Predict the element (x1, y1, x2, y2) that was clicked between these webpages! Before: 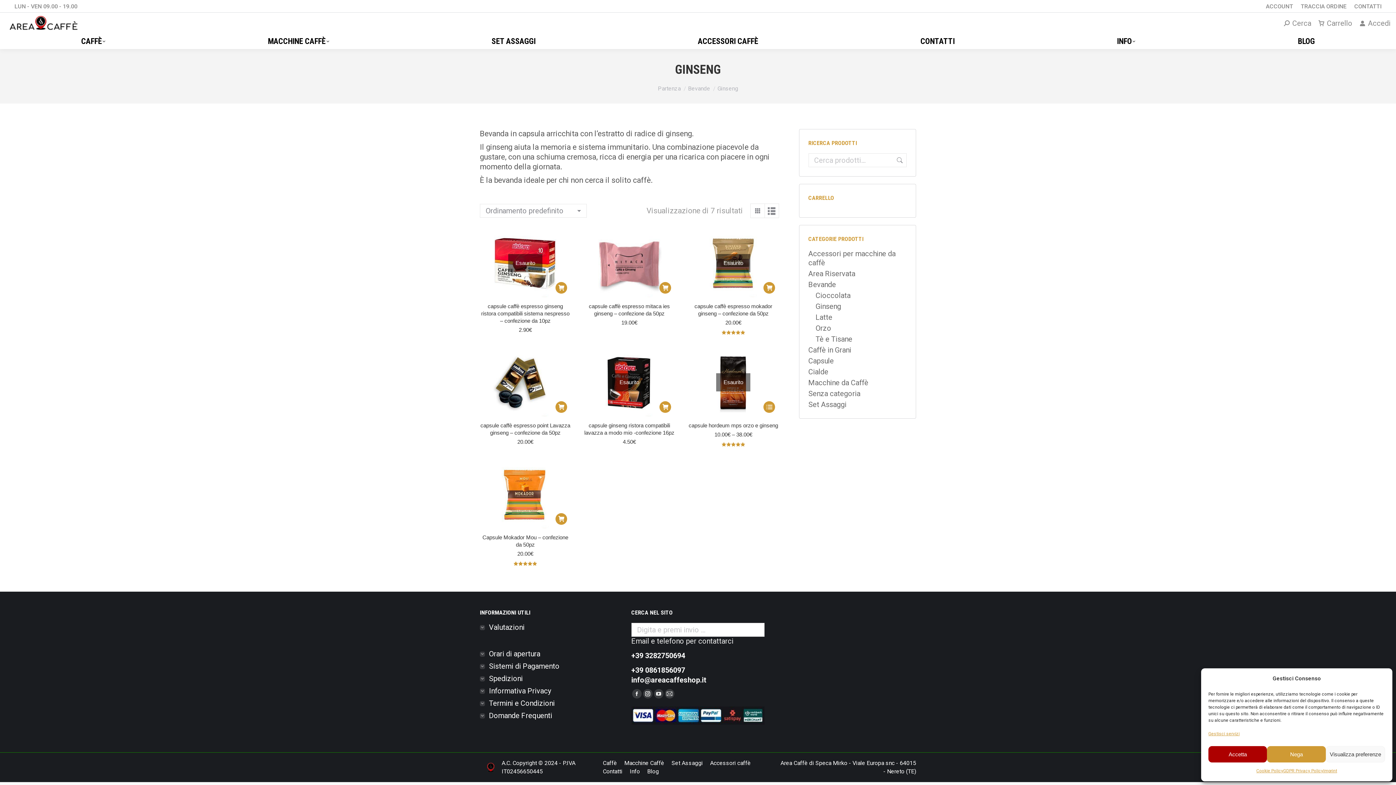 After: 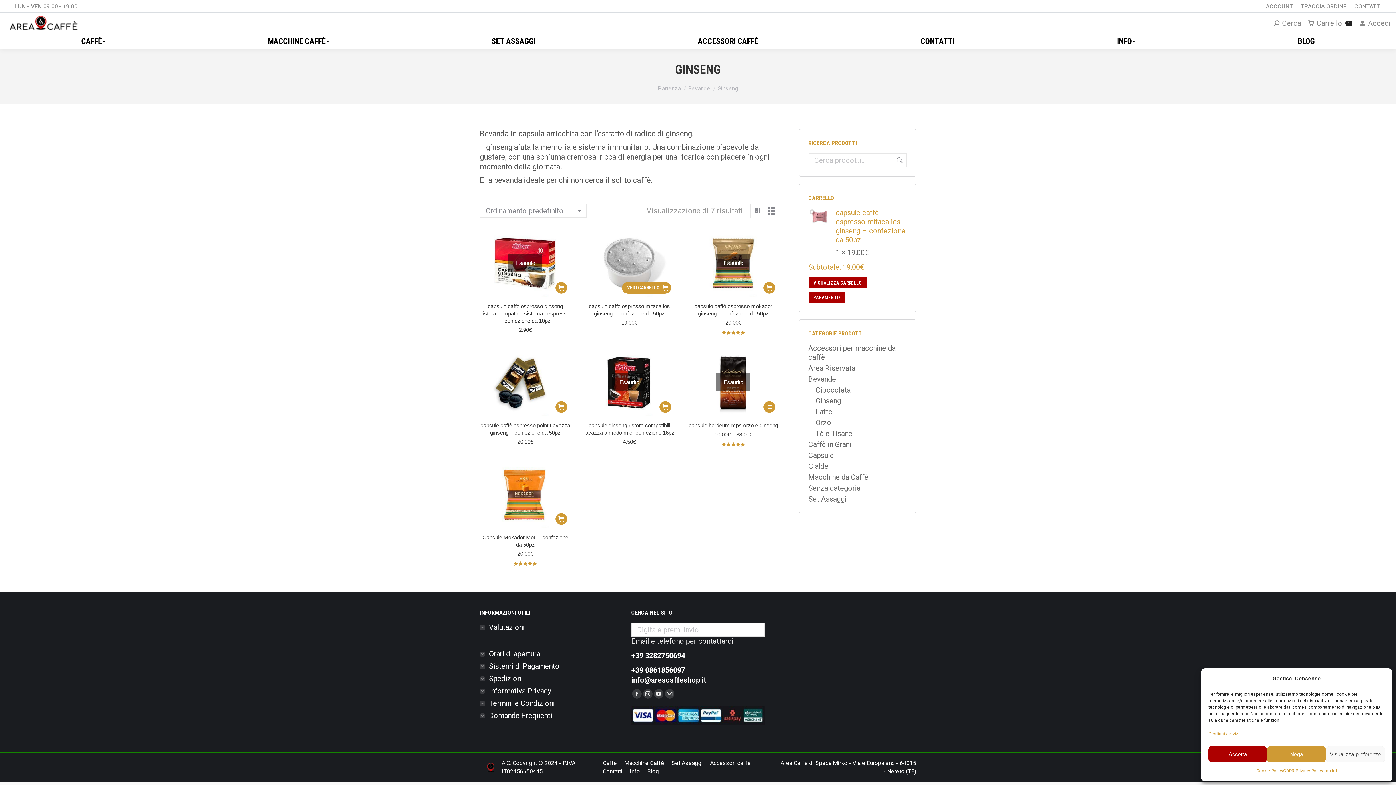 Action: label: Aggiungi al carrello: "capsule caffè espresso mitaca ies ginseng – confezione da 50pz" bbox: (659, 282, 671, 293)